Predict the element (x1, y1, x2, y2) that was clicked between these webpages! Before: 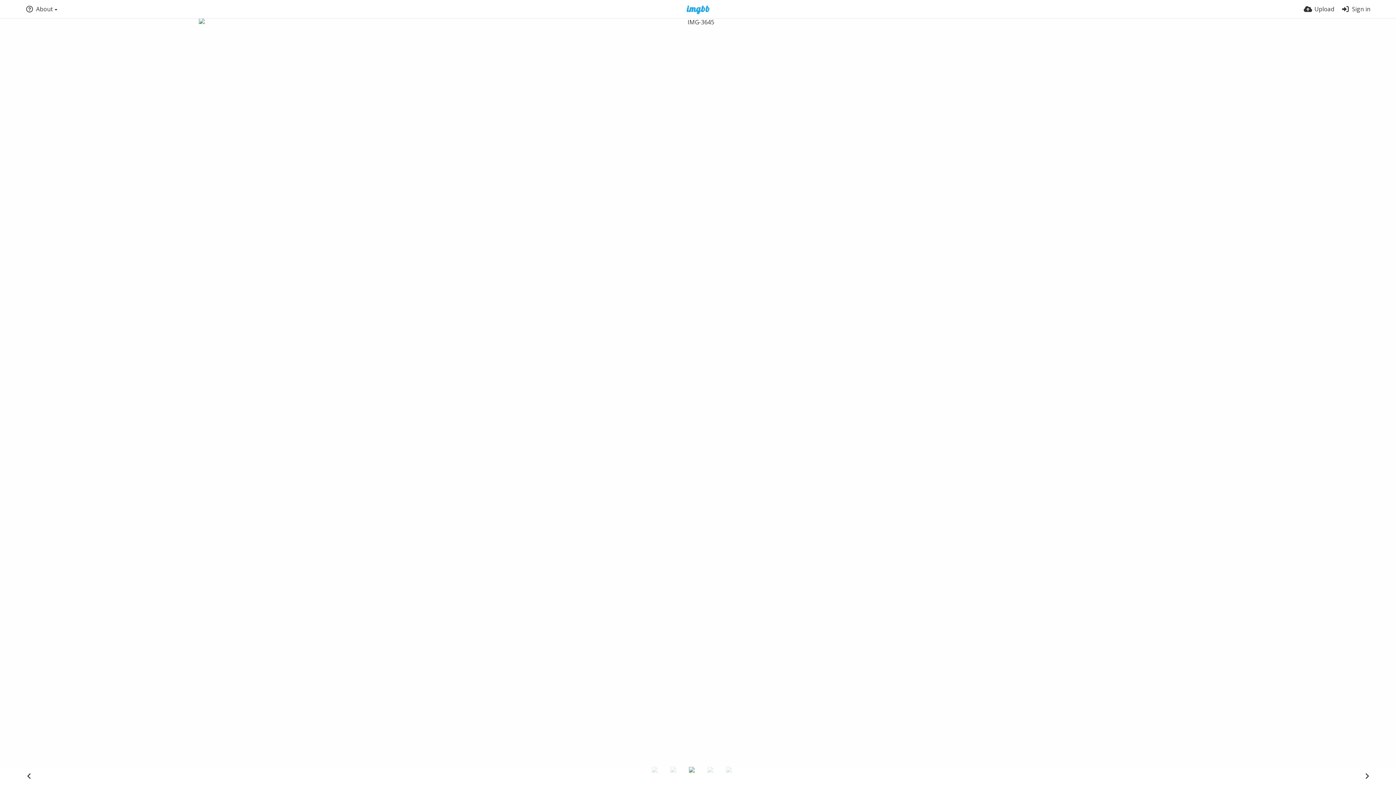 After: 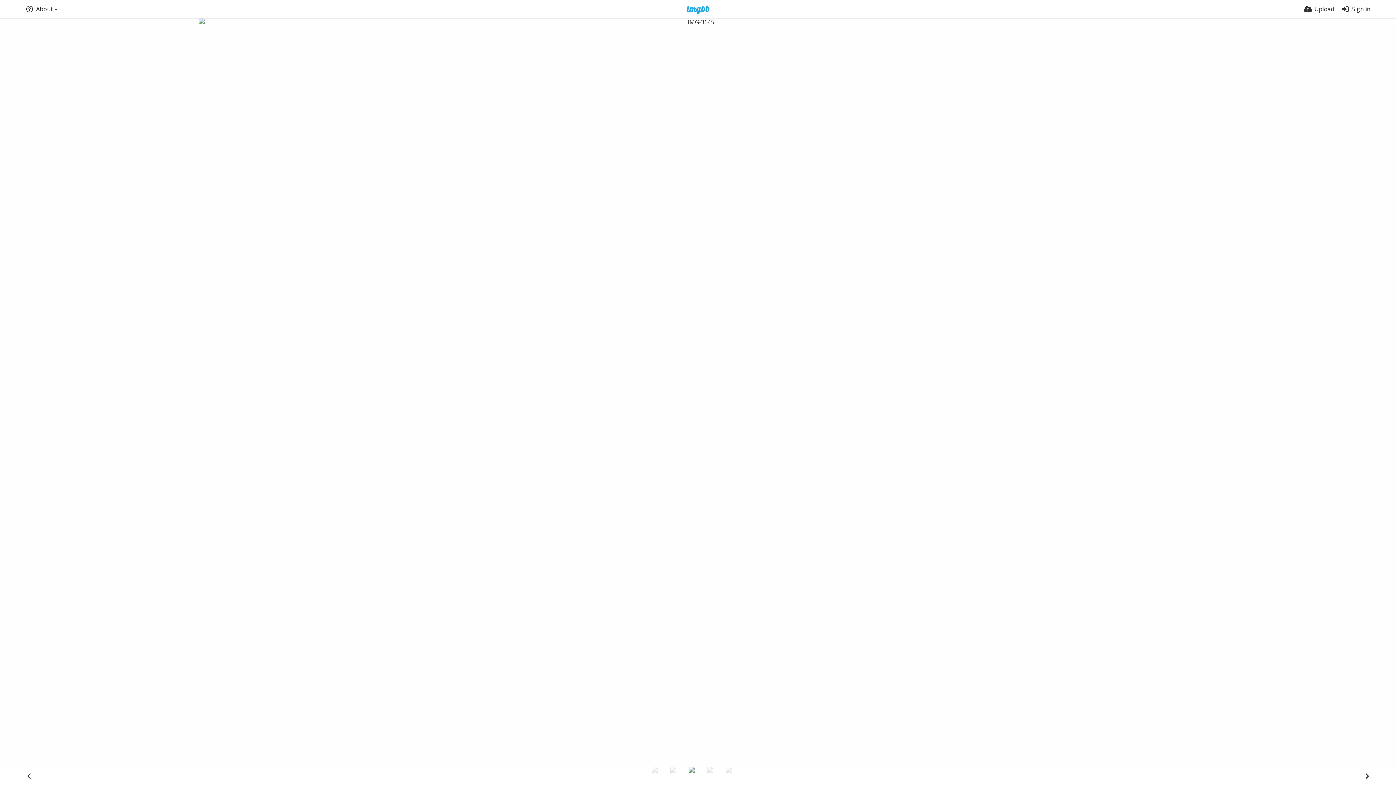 Action: bbox: (688, 767, 706, 784)